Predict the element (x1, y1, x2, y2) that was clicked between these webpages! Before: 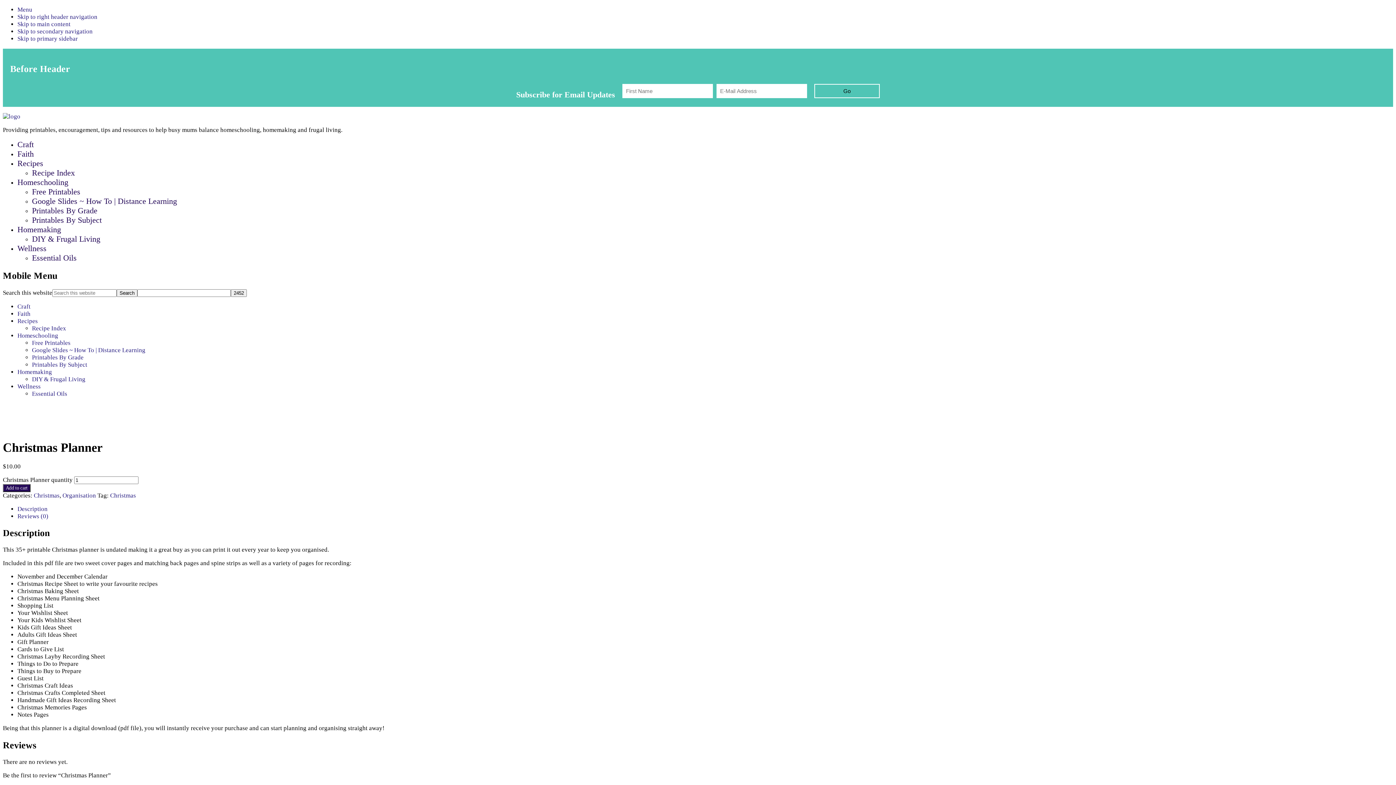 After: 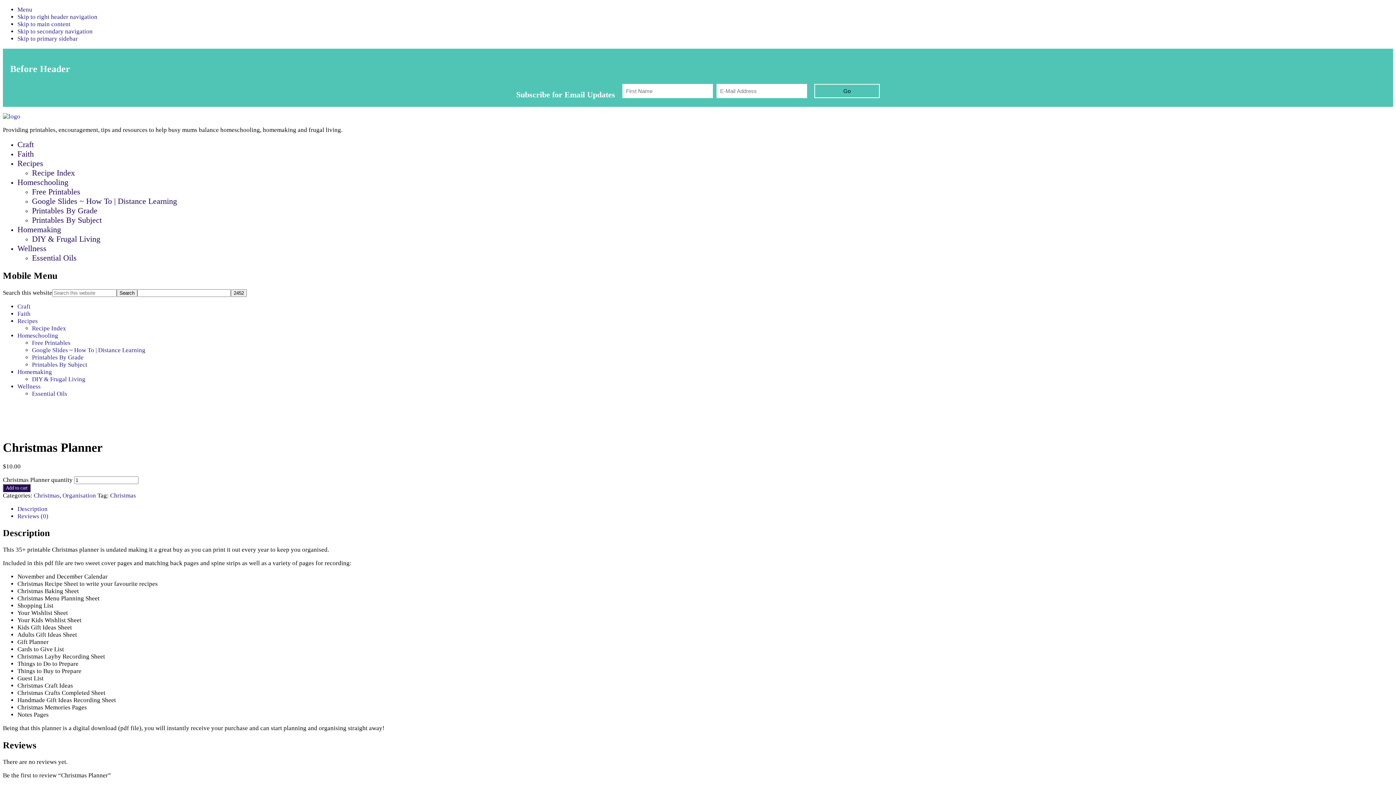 Action: bbox: (2, 113, 20, 120)